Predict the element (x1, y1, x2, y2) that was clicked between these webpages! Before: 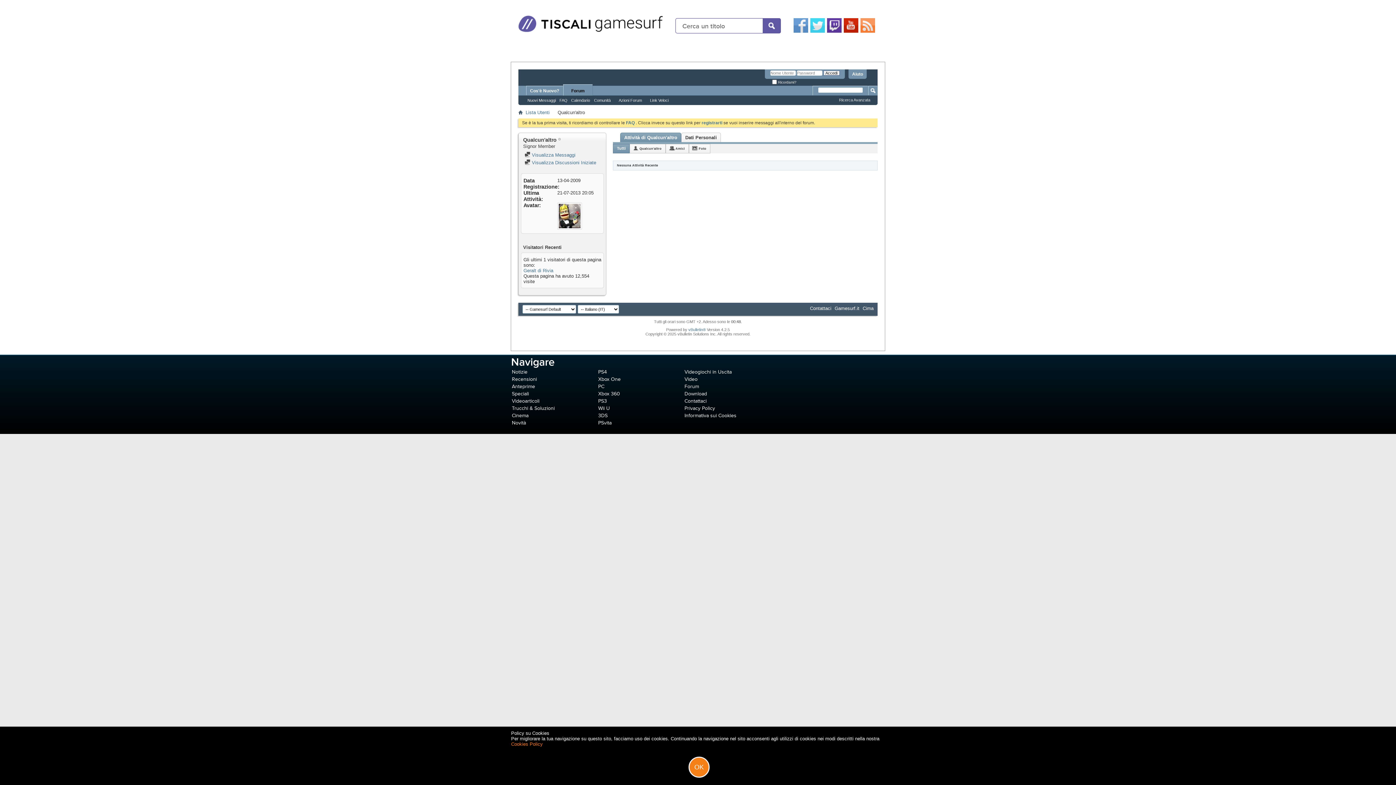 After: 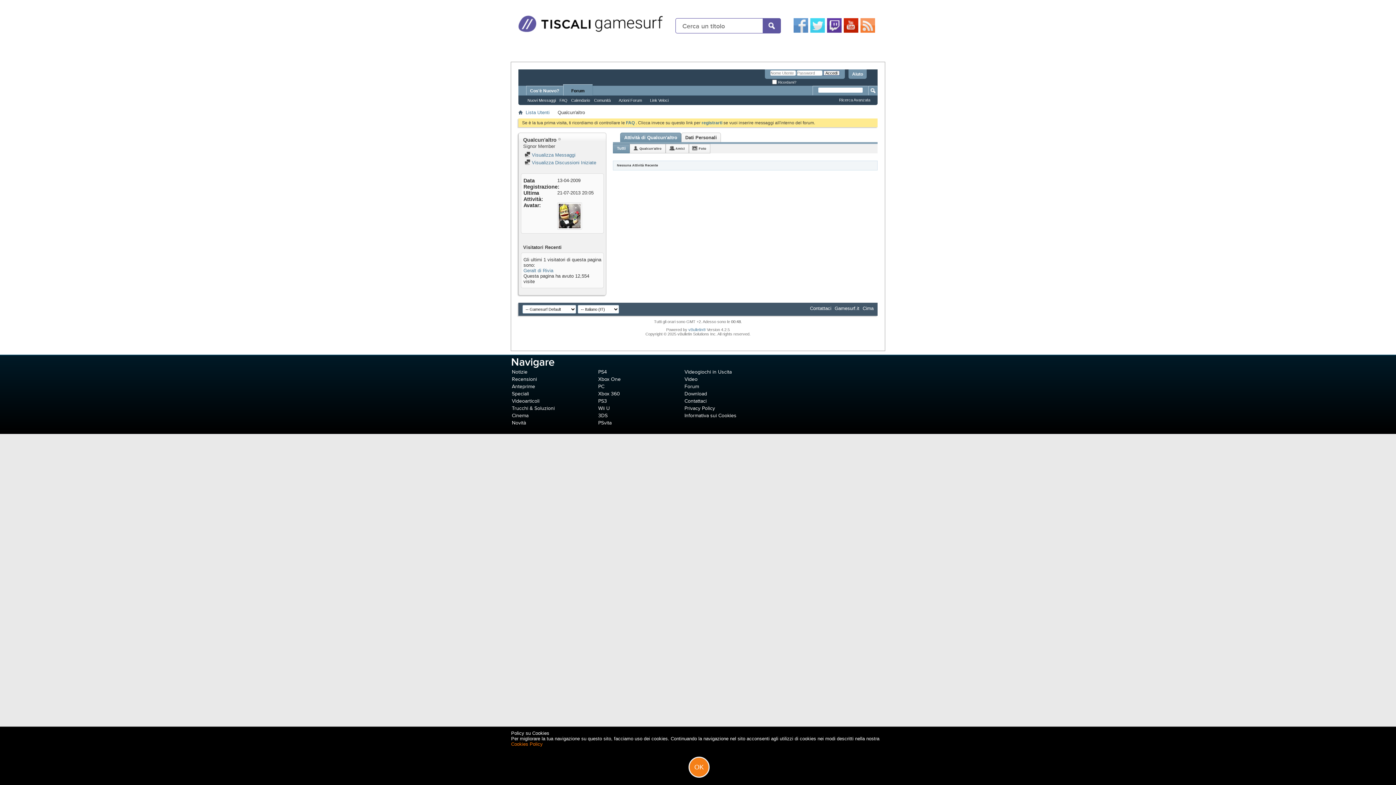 Action: bbox: (810, 28, 825, 33)